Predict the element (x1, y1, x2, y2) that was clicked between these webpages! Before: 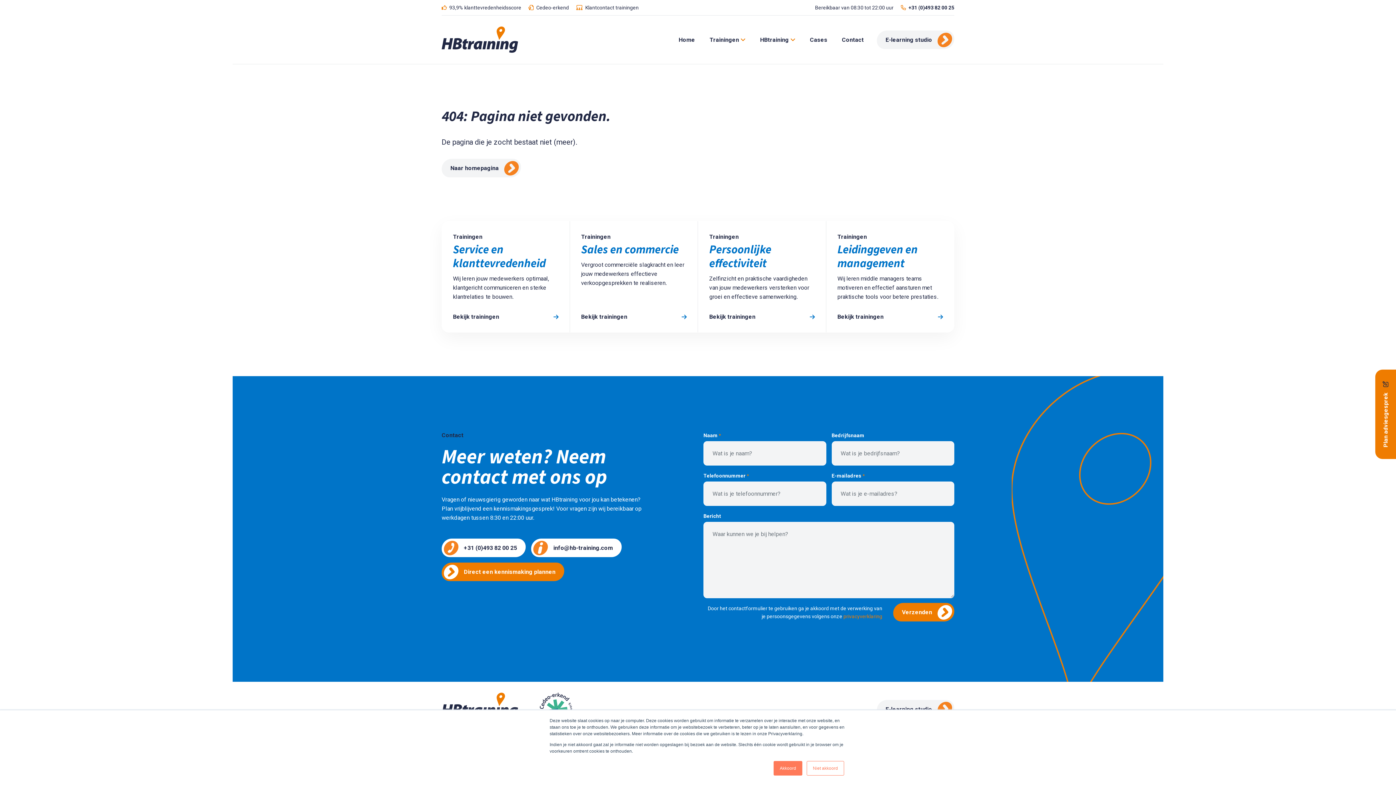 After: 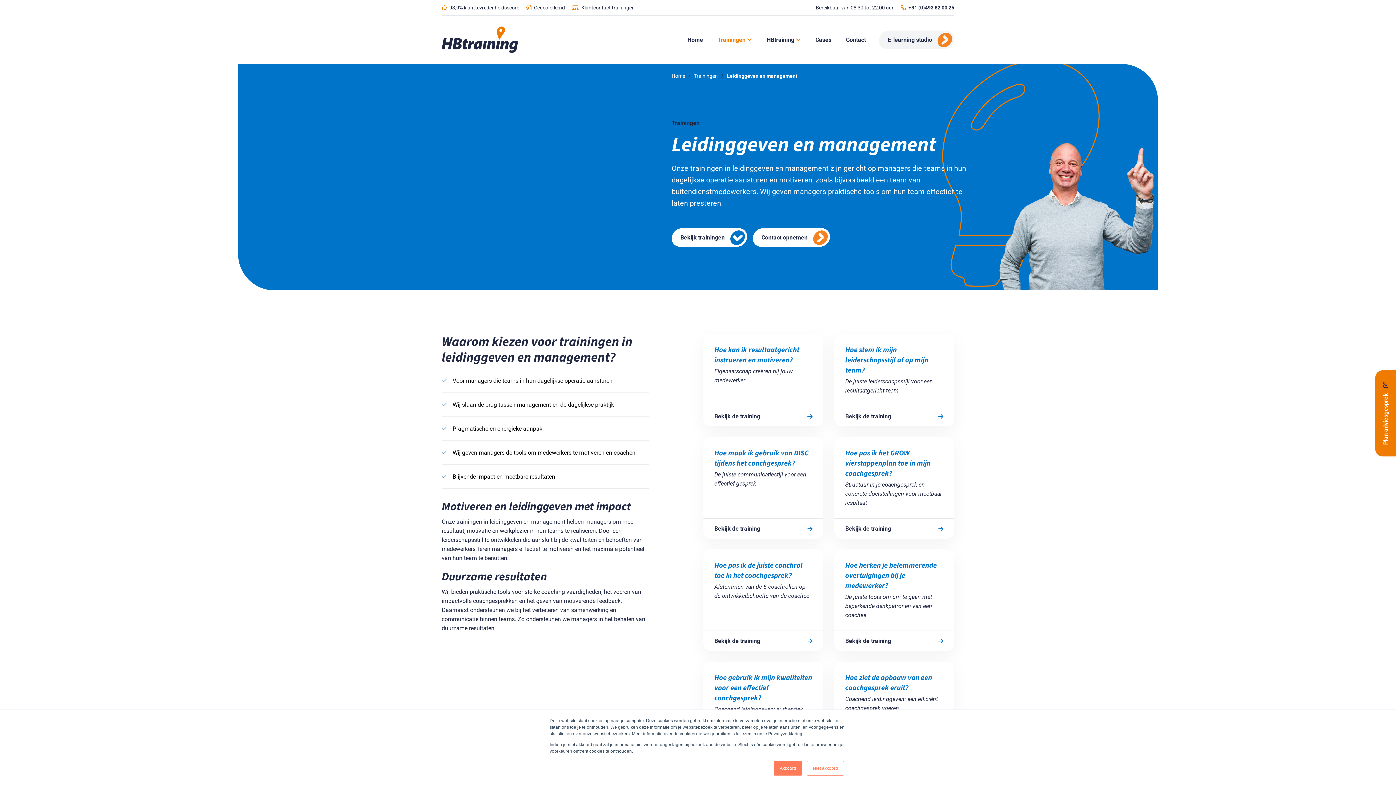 Action: bbox: (826, 221, 954, 332) label: Trainingen

Leidinggeven en management

Wij leren middle managers teams motiveren en effectief aansturen met praktische tools voor betere prestaties.

Bekijk trainingen